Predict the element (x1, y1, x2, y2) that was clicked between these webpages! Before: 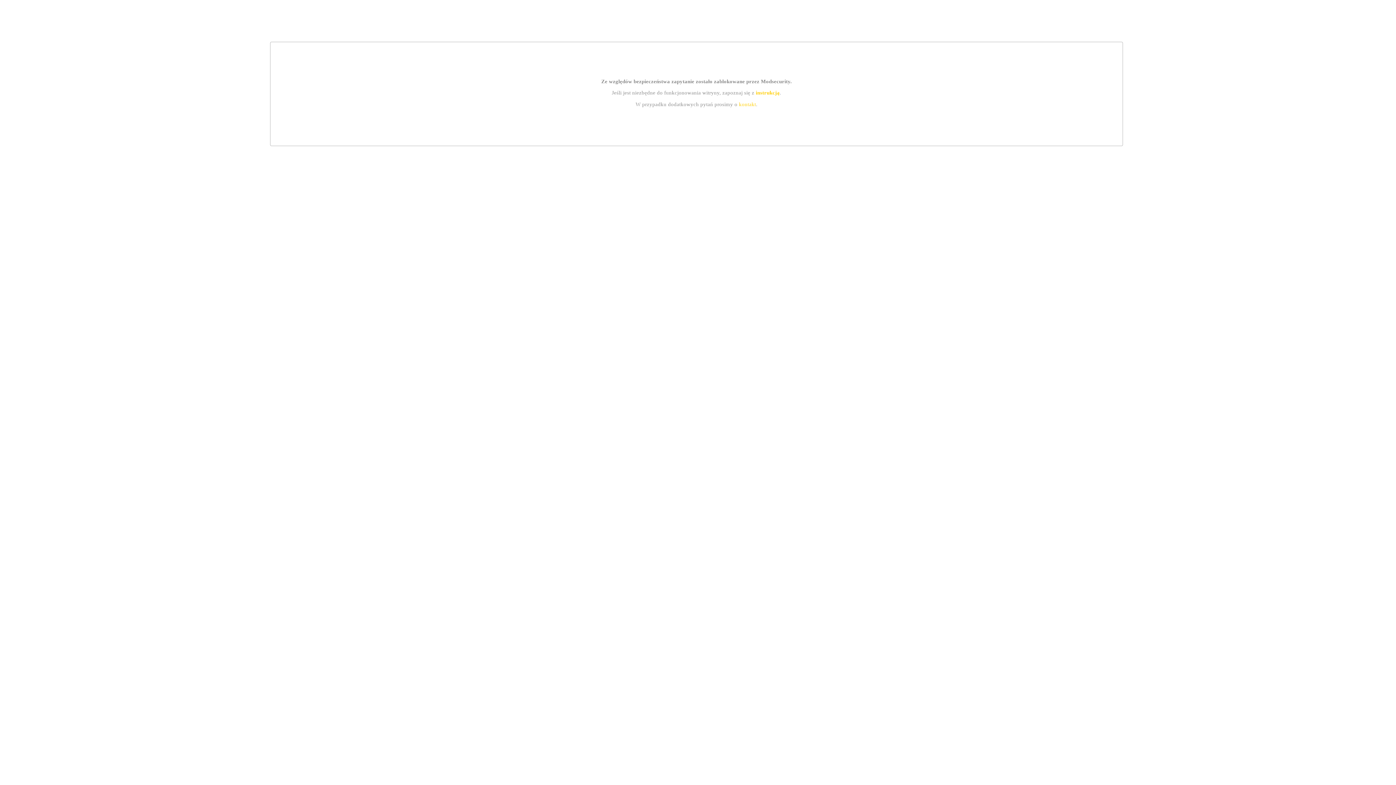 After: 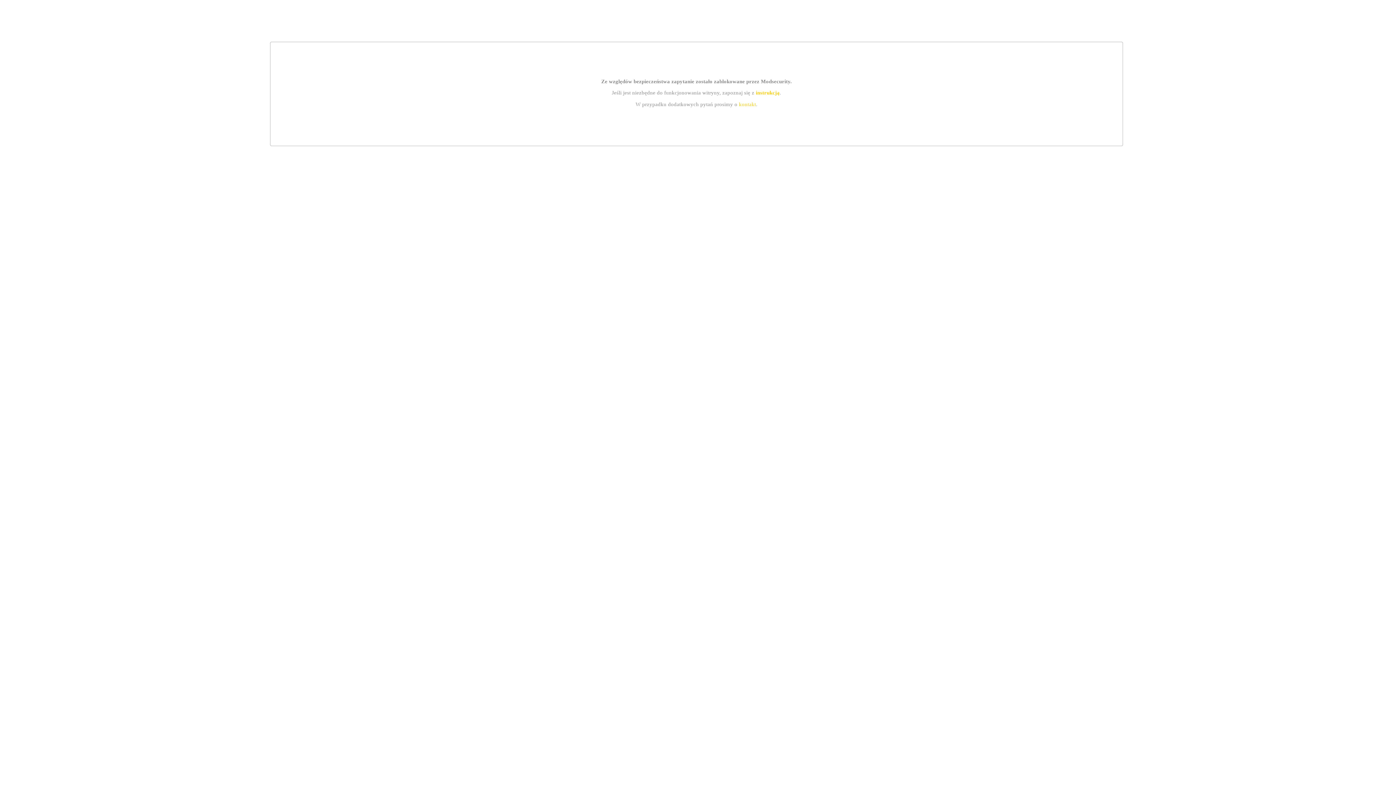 Action: label: instrukcją bbox: (755, 89, 779, 95)